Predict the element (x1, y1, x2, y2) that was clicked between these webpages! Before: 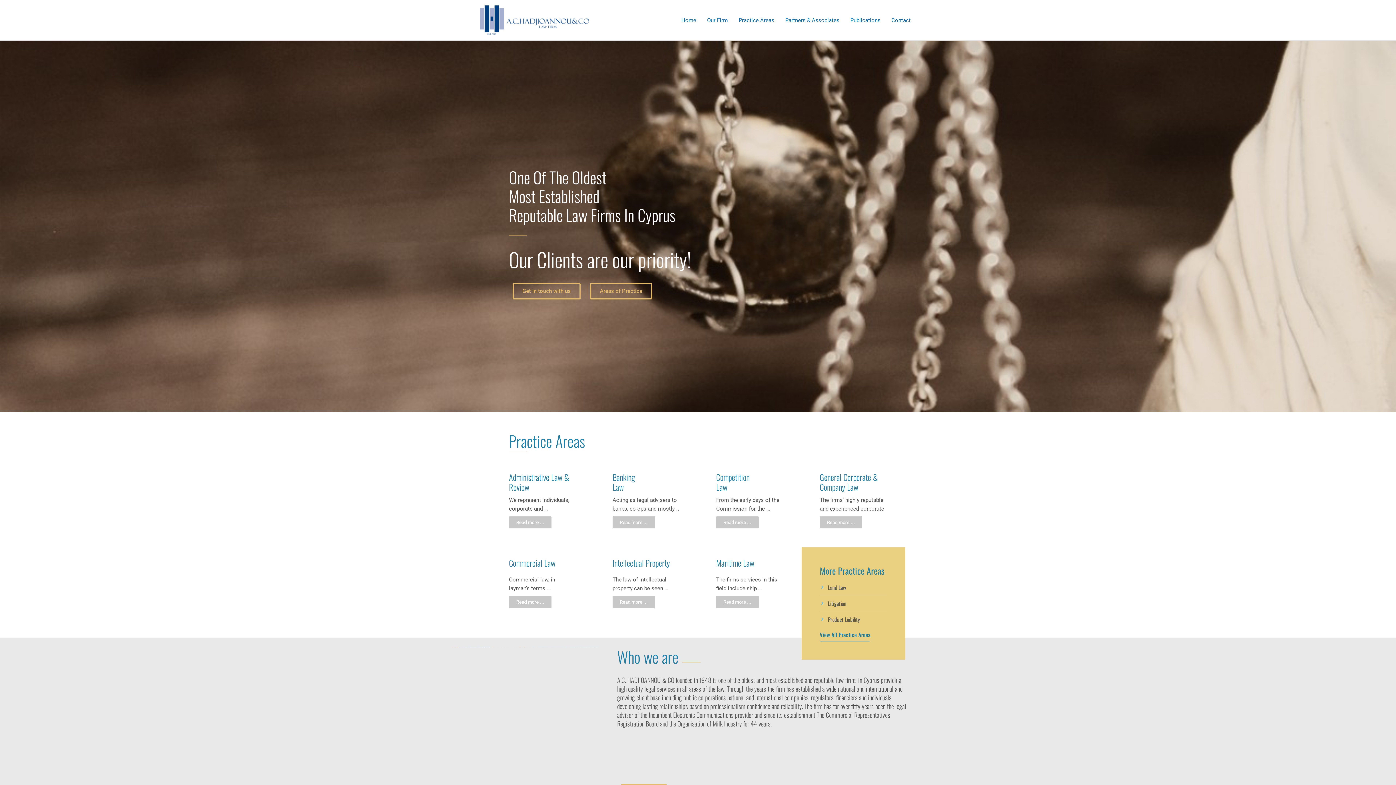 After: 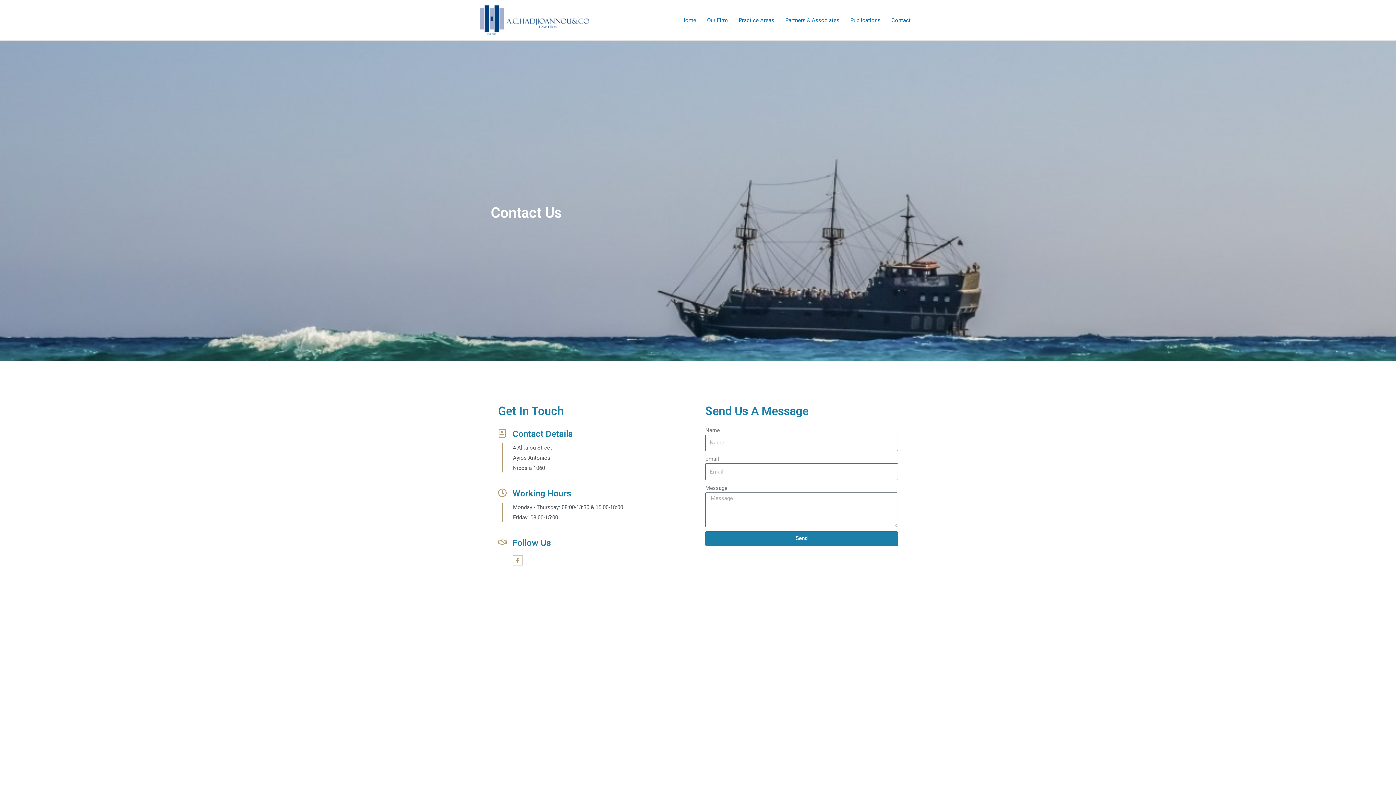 Action: bbox: (886, 5, 916, 34) label: Contact